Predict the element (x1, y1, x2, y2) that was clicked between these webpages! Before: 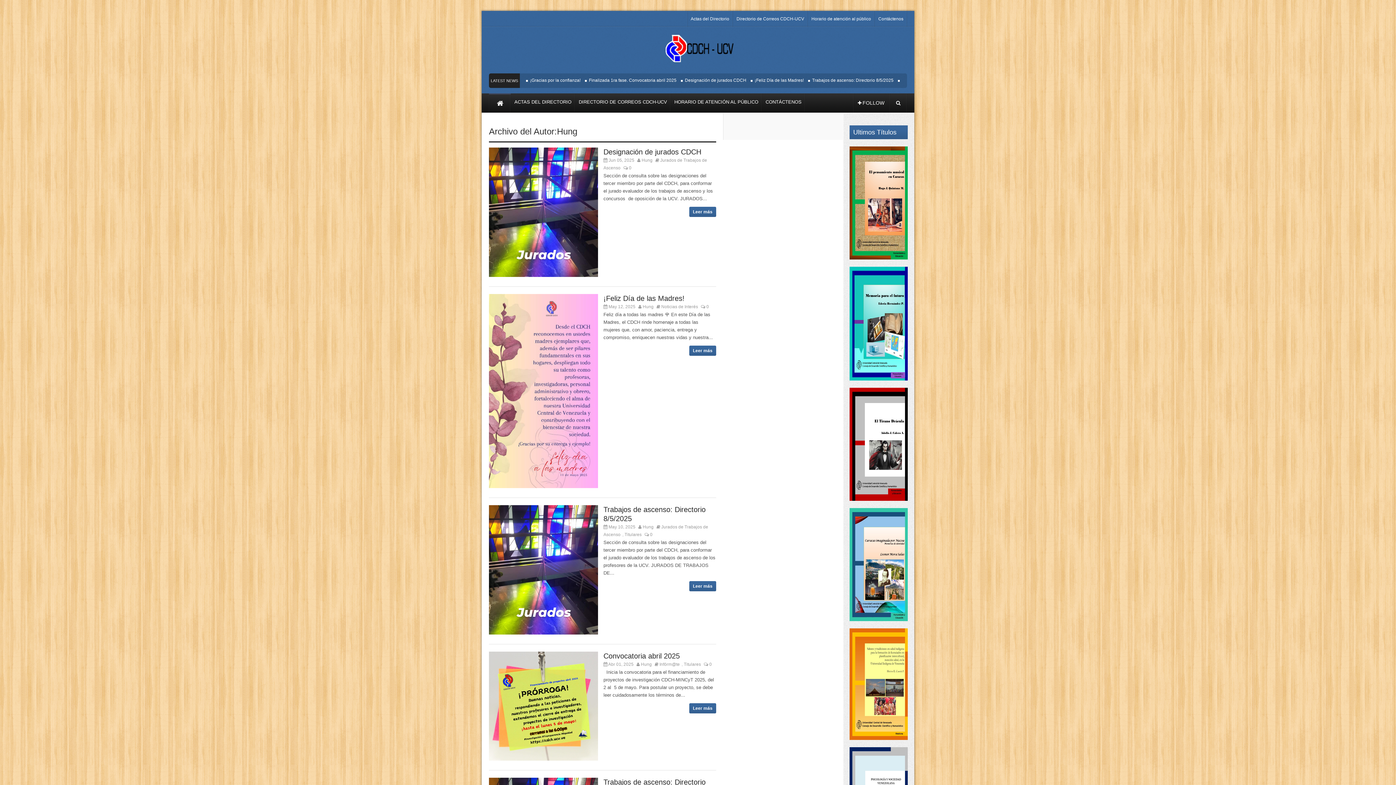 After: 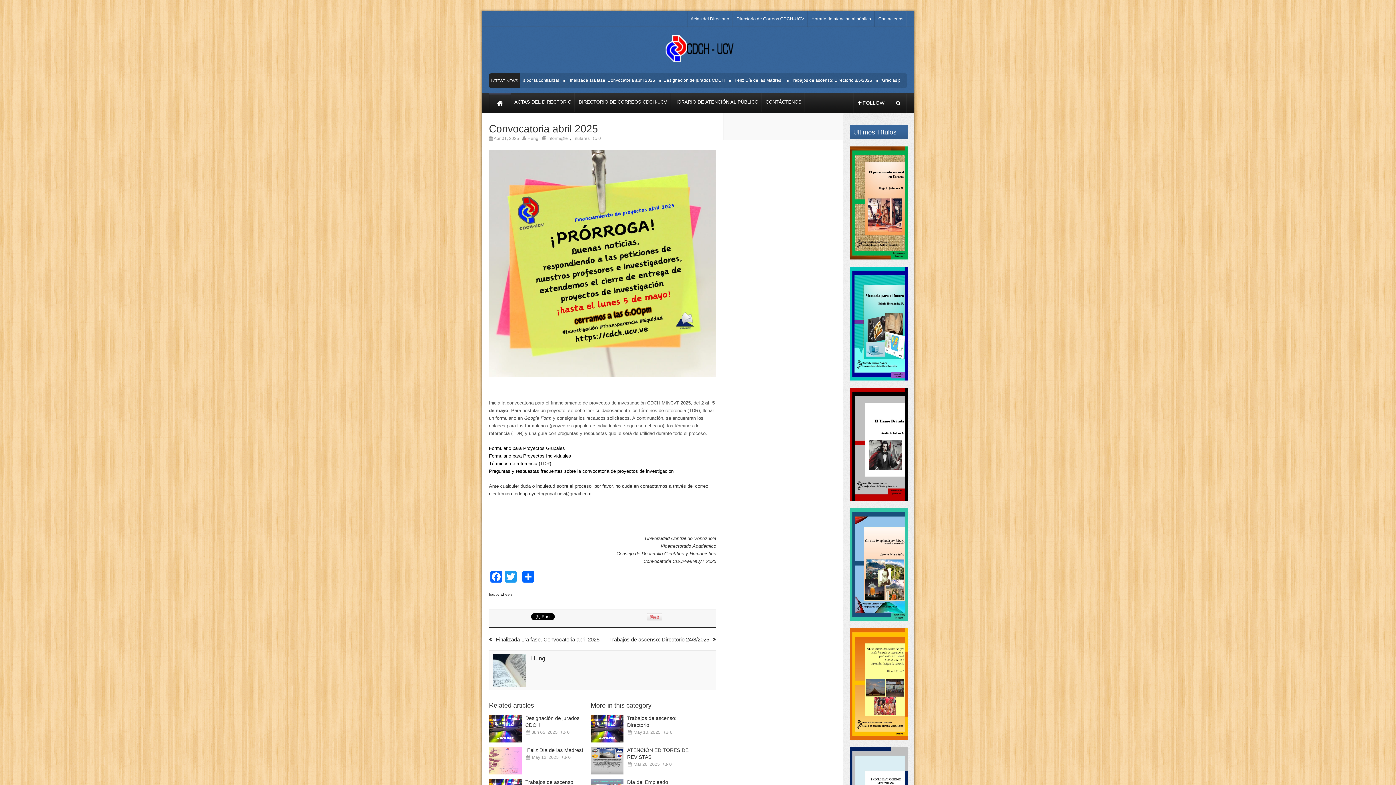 Action: bbox: (689, 703, 716, 713) label: Leer más